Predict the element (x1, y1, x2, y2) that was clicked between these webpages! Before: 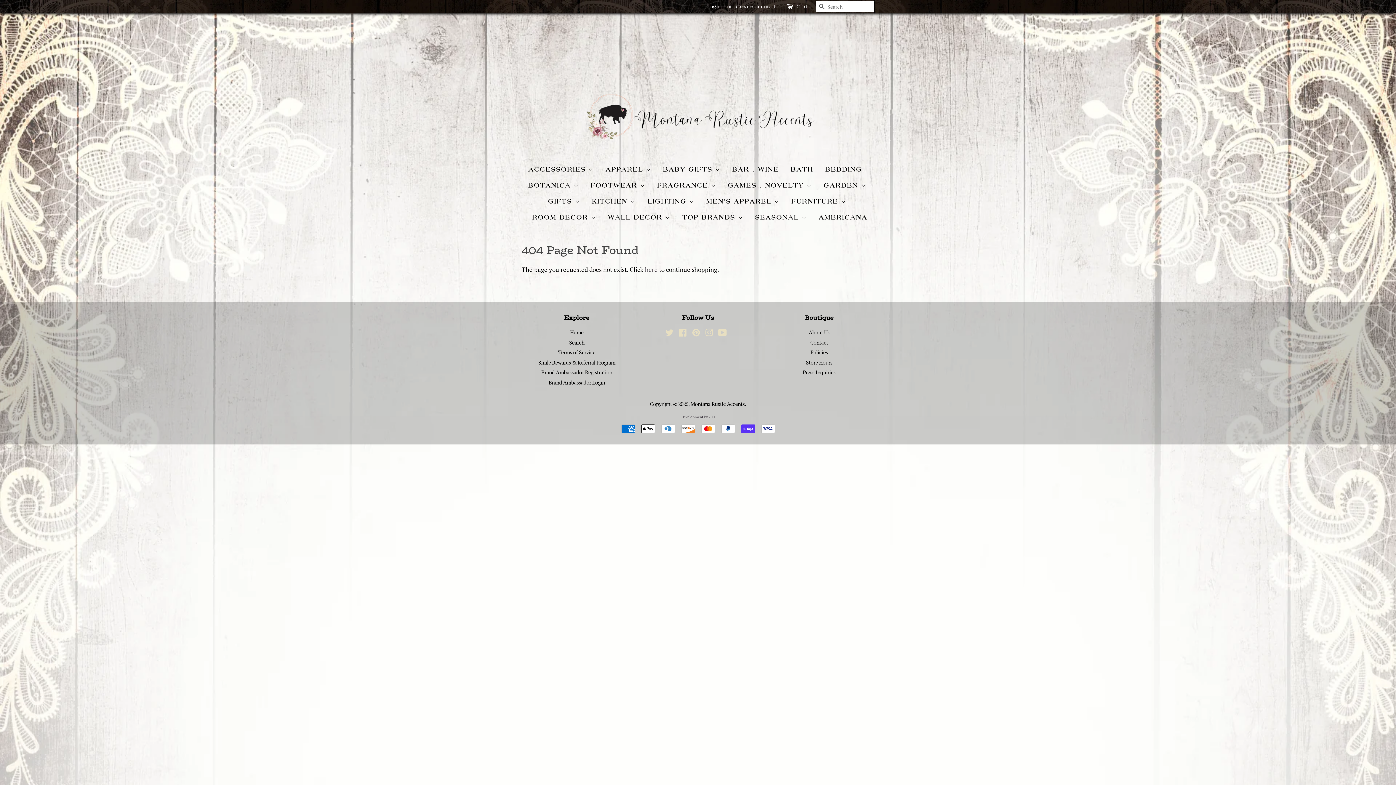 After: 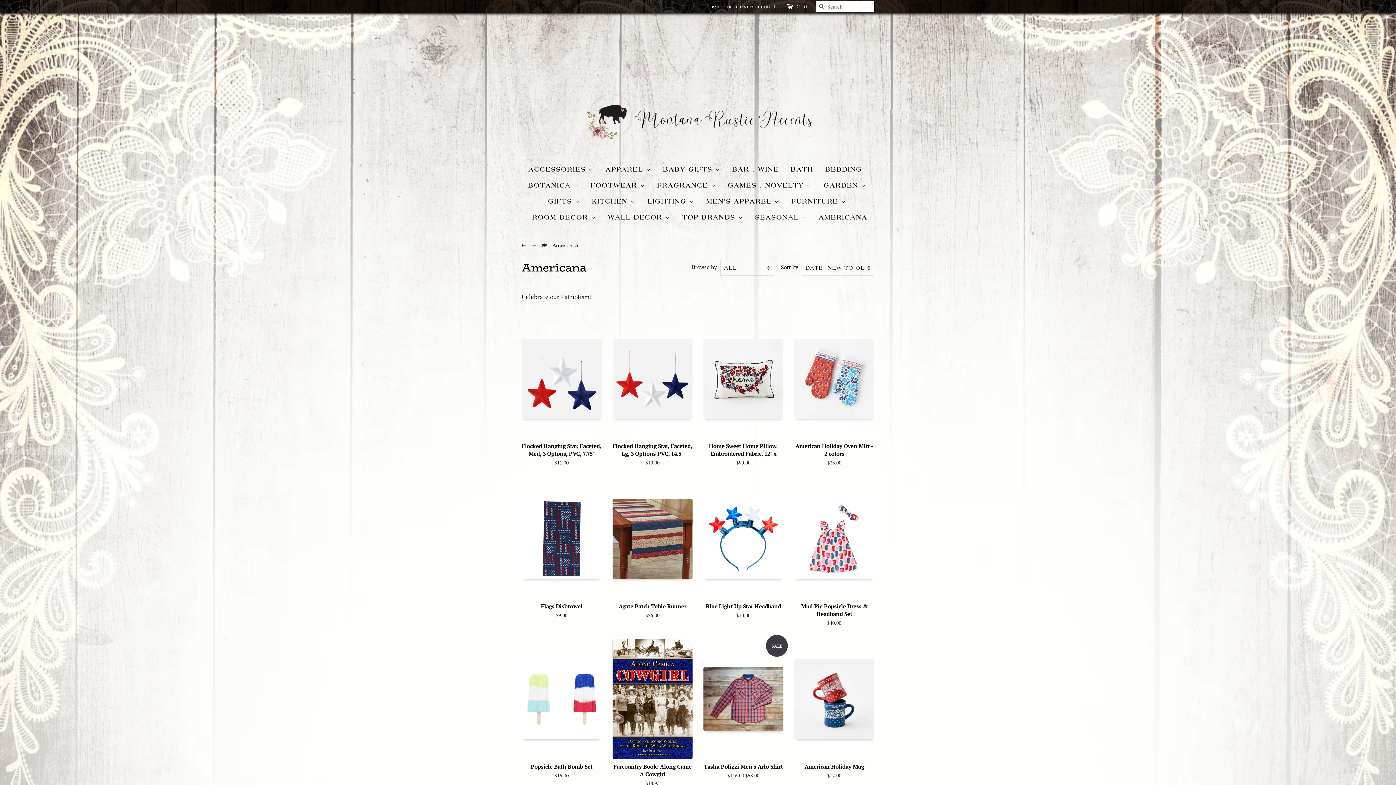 Action: label: AMERICANA bbox: (815, 209, 867, 225)